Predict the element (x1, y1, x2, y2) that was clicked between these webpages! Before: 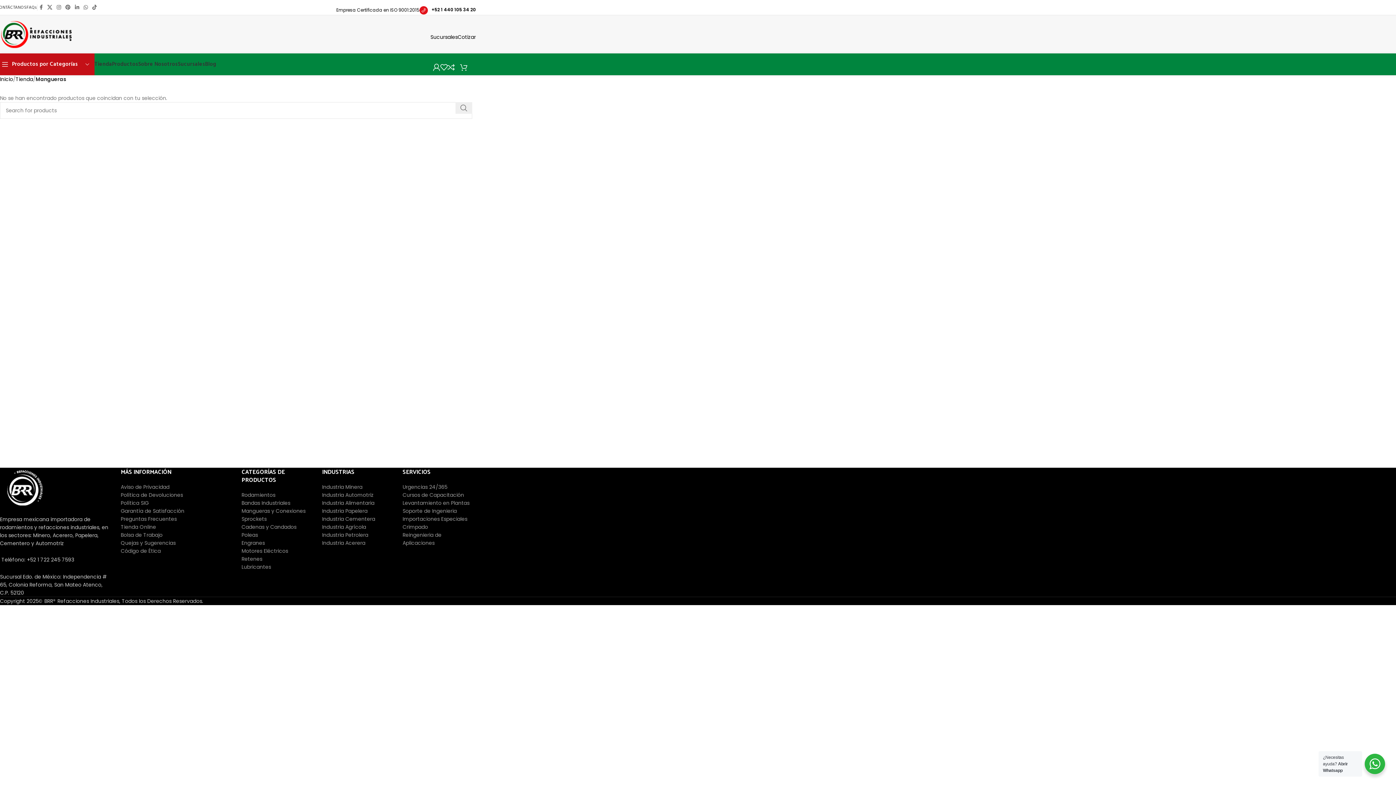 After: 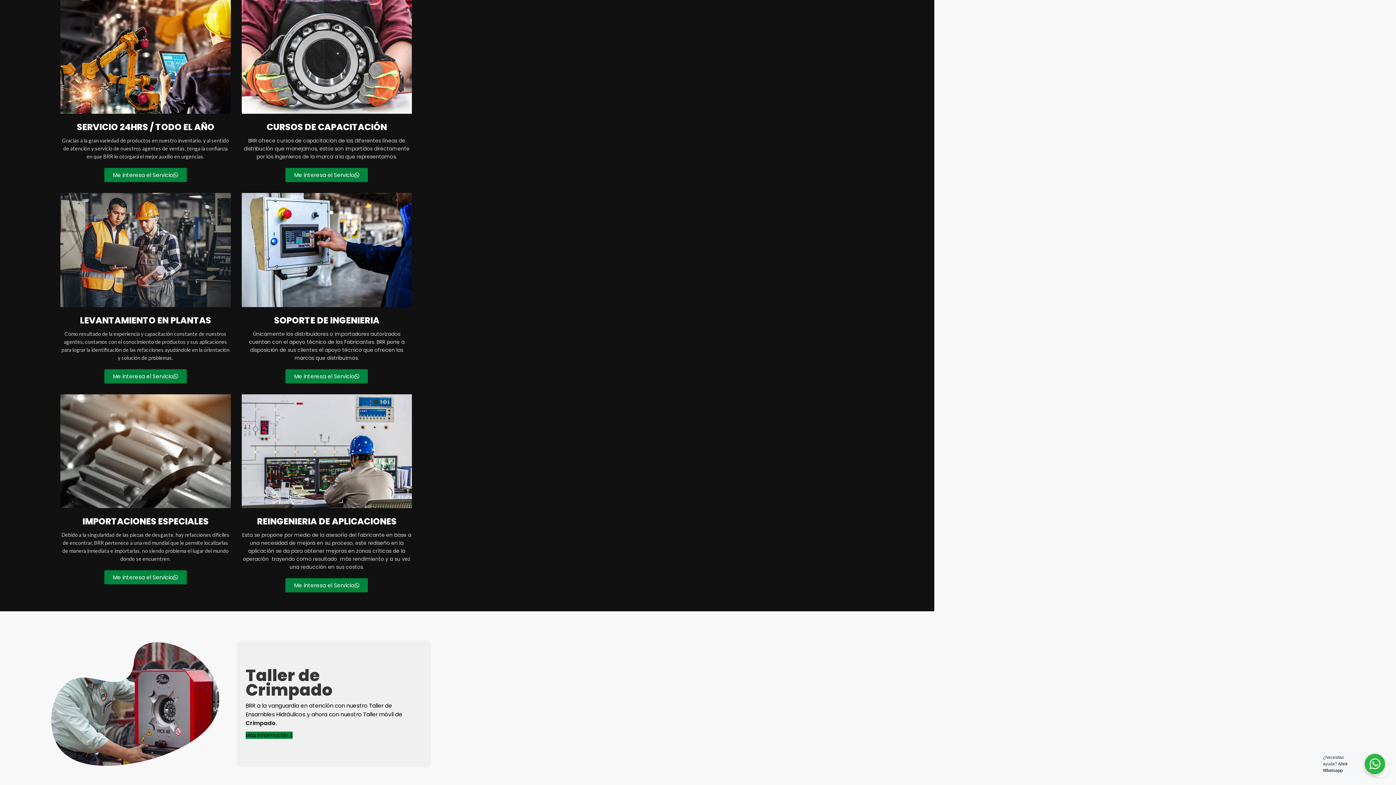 Action: label: Cursos de Capacitación bbox: (402, 491, 464, 498)